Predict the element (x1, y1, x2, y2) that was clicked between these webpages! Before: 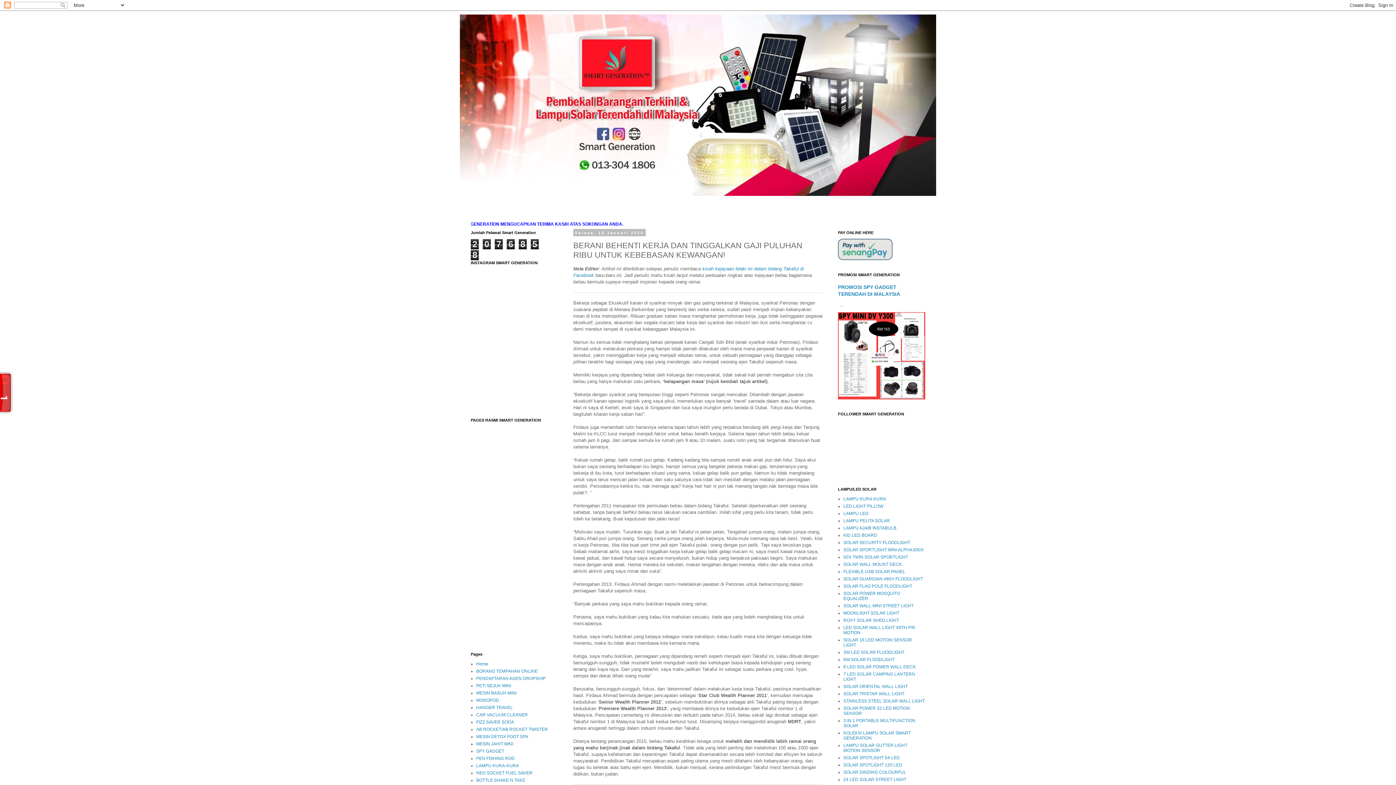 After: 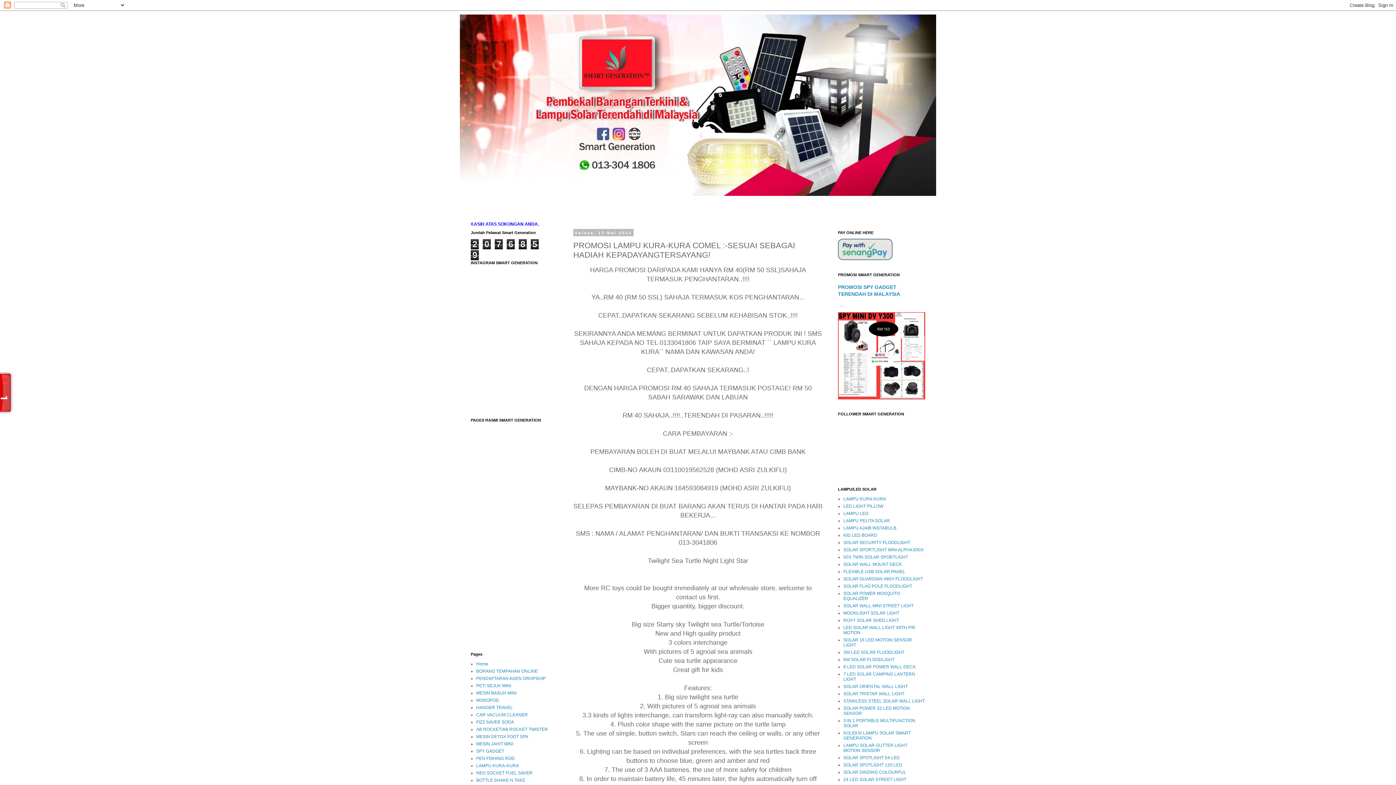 Action: label: LAMPU KURA-KURA bbox: (843, 496, 886, 501)